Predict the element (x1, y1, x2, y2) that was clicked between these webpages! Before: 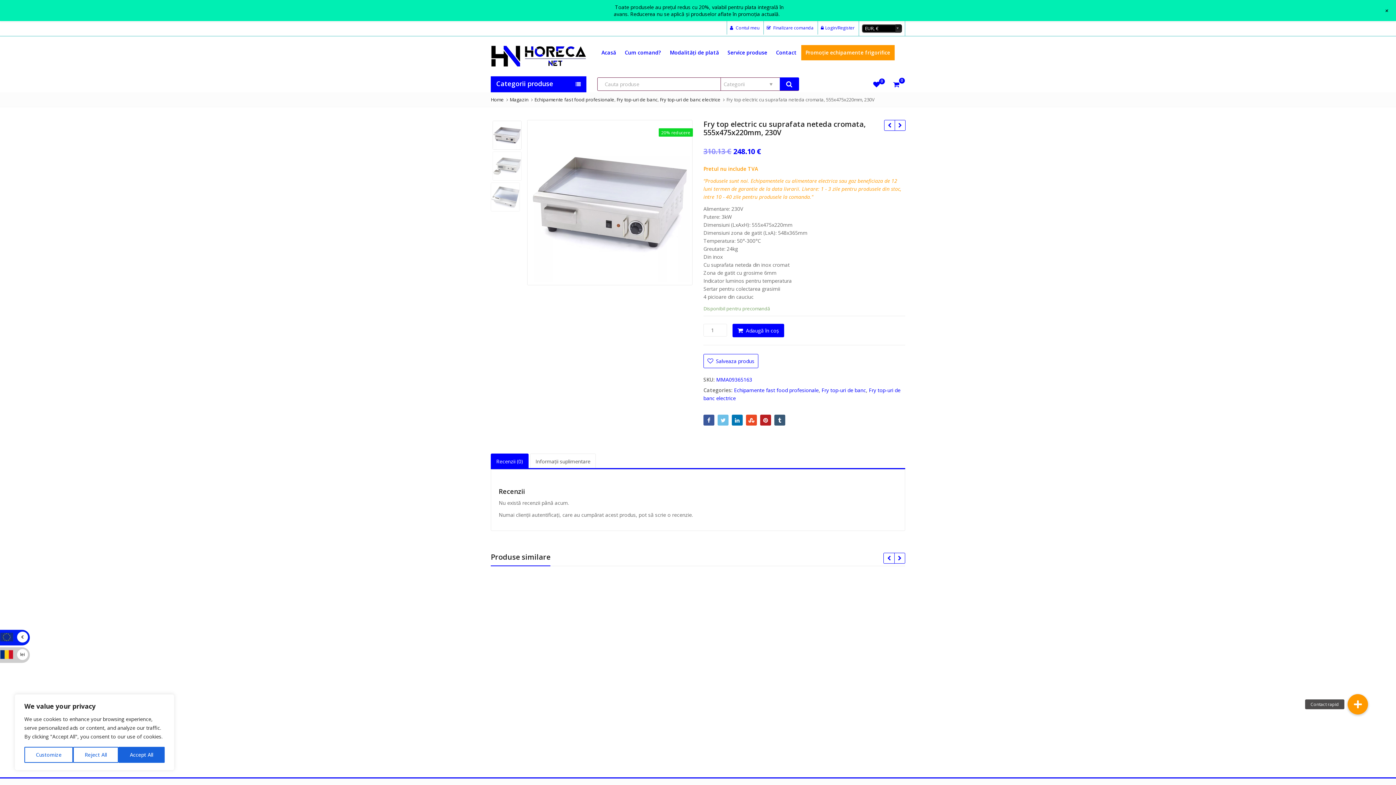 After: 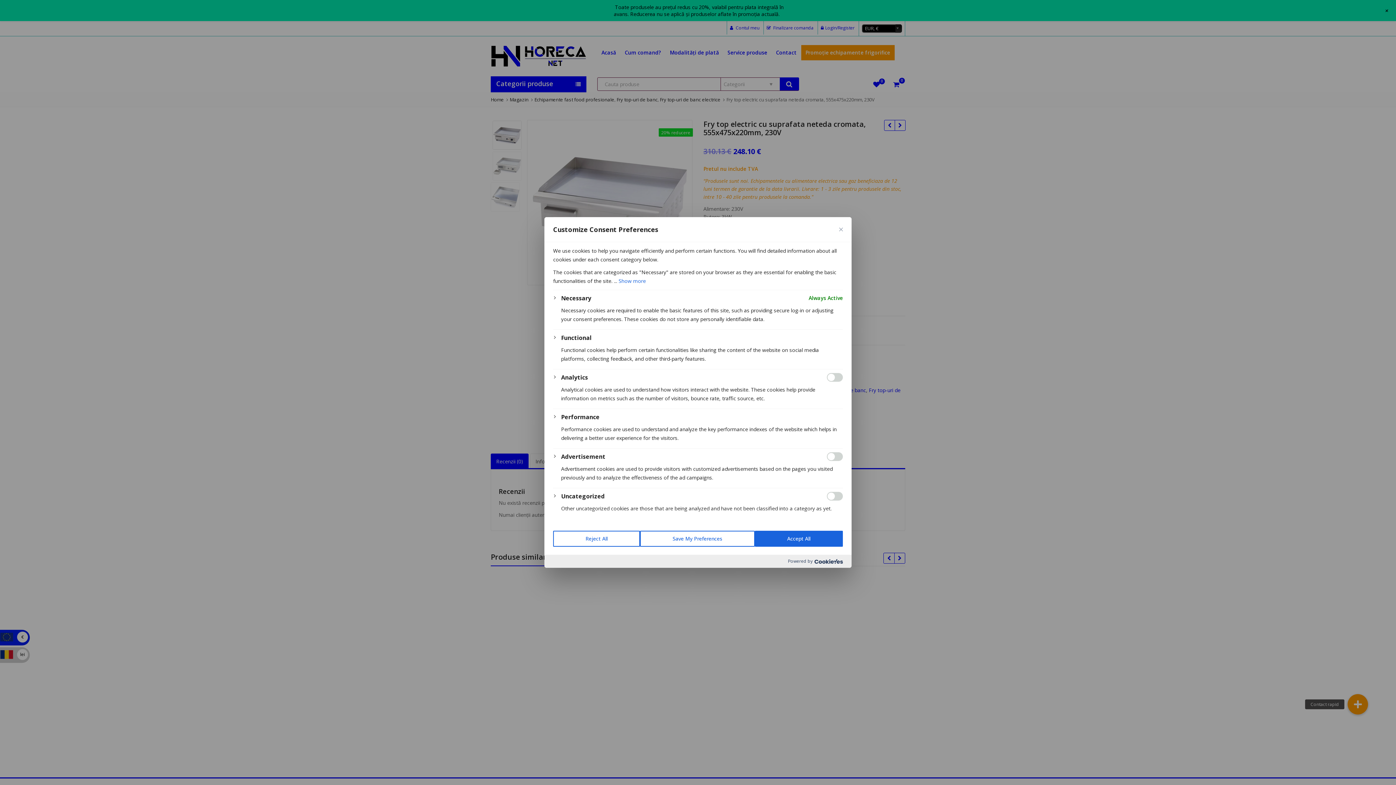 Action: bbox: (24, 747, 73, 763) label: Customize